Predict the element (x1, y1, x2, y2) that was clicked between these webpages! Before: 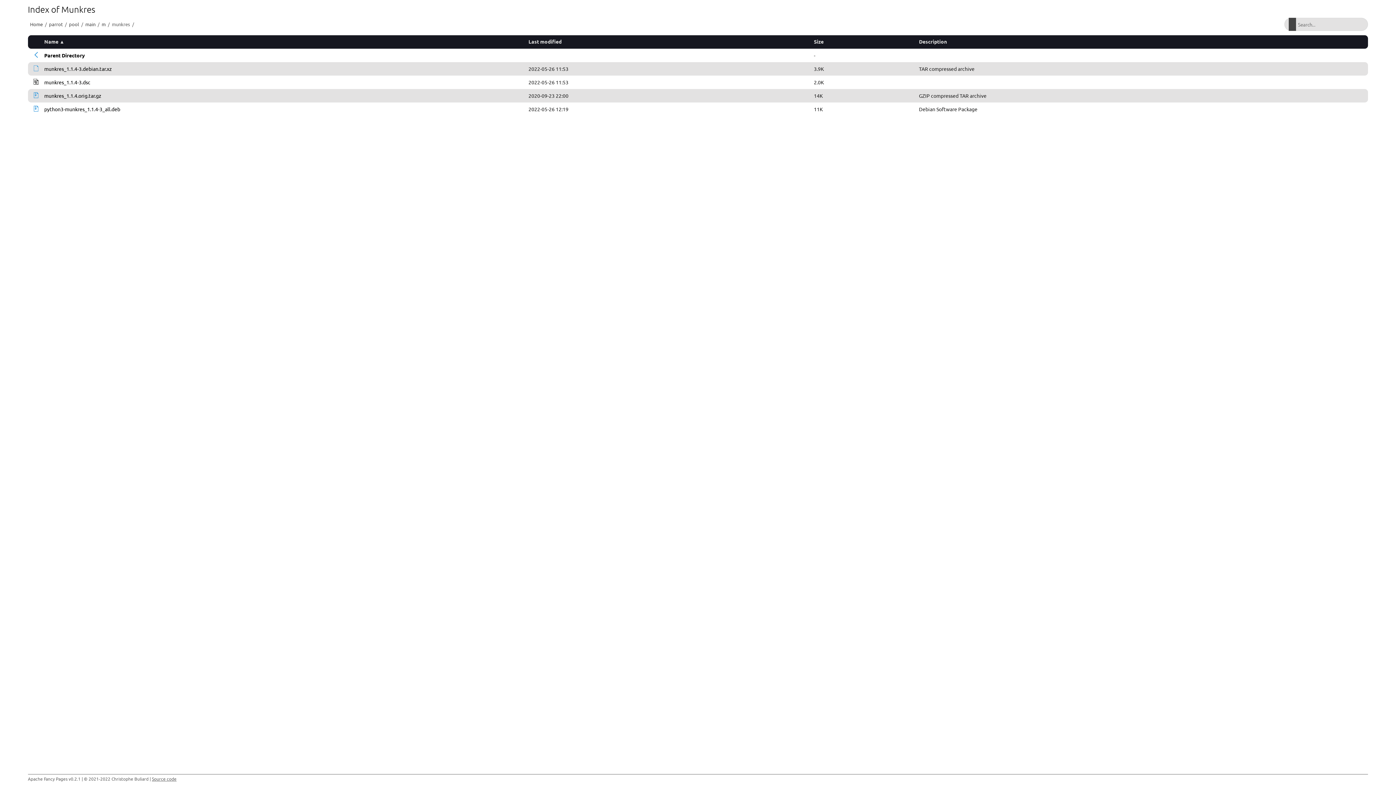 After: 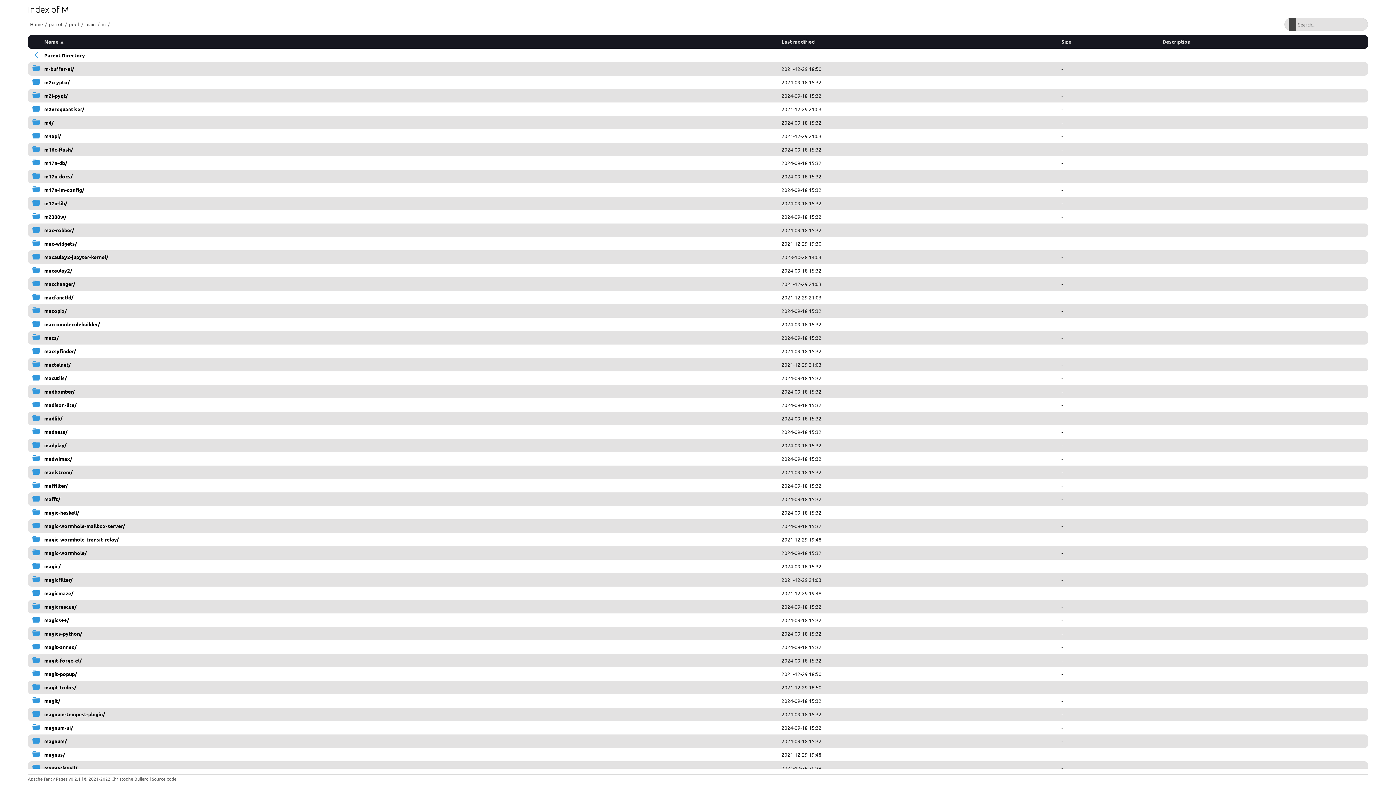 Action: bbox: (99, 19, 107, 29) label: m